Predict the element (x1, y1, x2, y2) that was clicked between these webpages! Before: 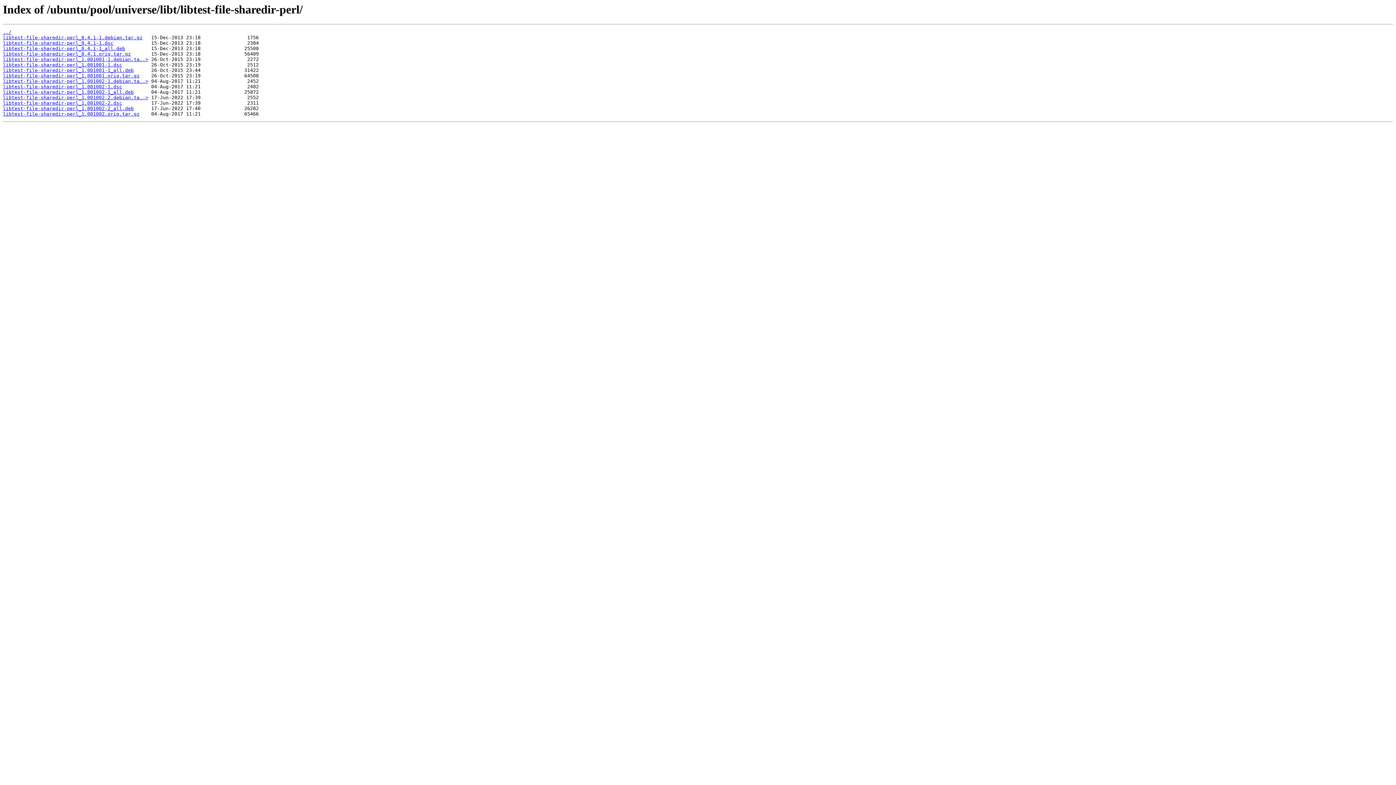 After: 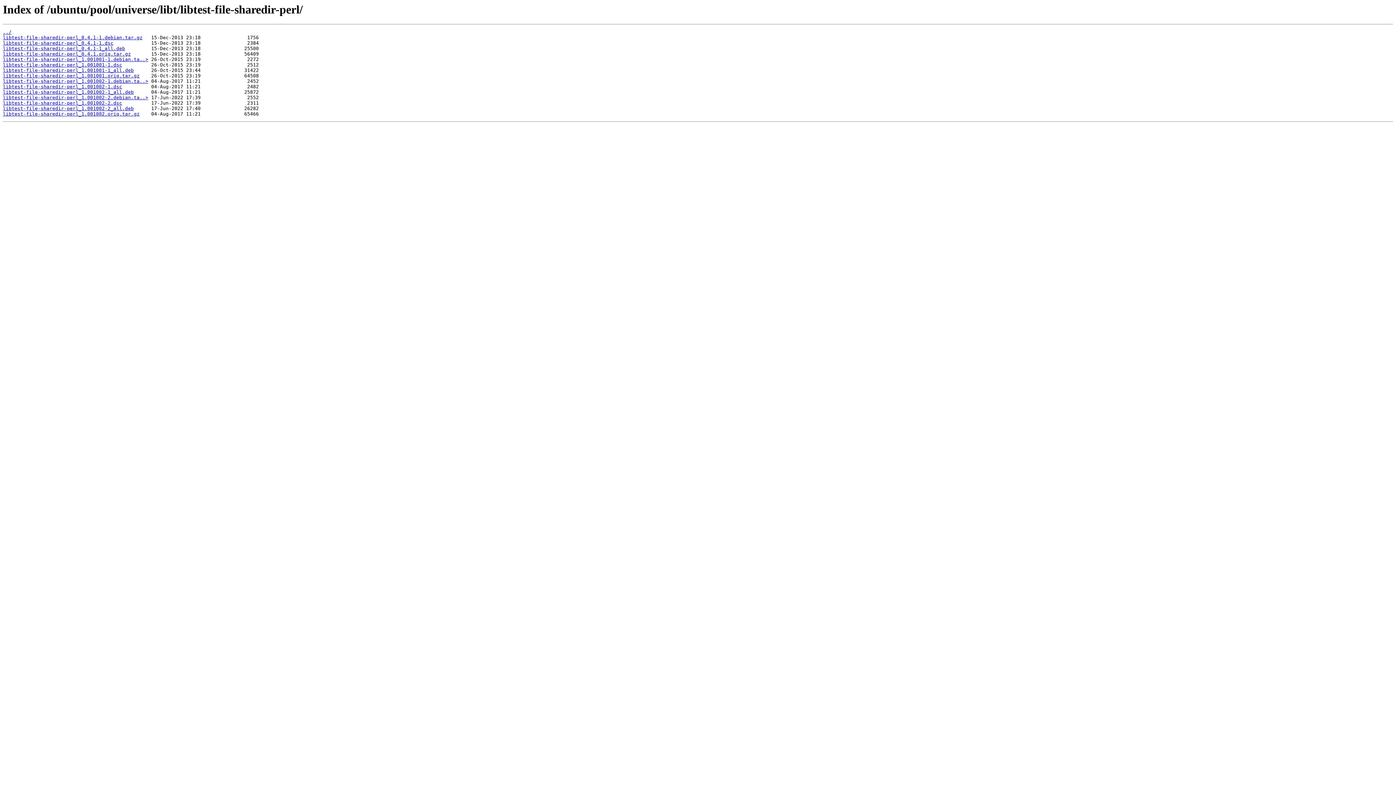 Action: bbox: (2, 84, 122, 89) label: libtest-file-sharedir-perl_1.001002-1.dsc